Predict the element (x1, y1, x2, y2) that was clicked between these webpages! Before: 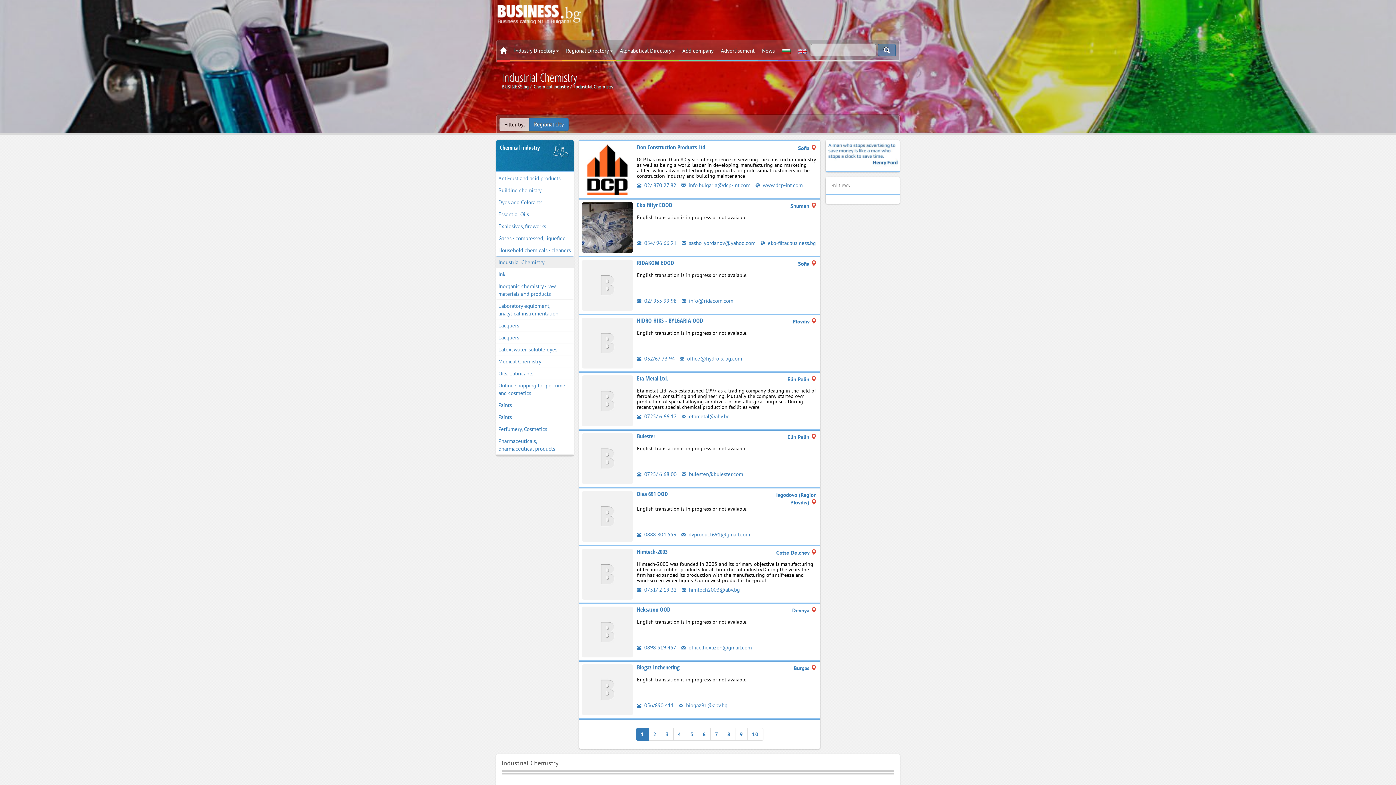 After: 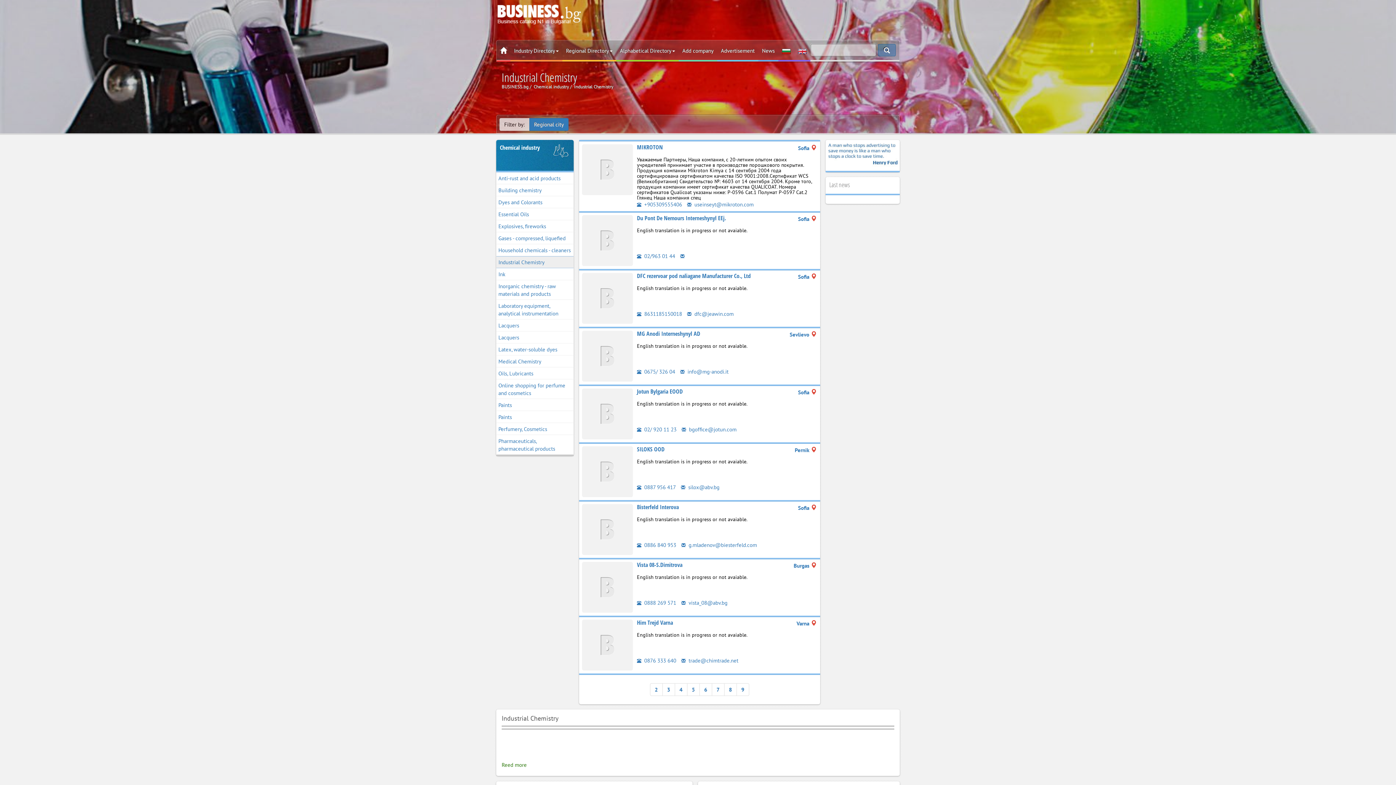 Action: bbox: (747, 728, 763, 740) label: 10